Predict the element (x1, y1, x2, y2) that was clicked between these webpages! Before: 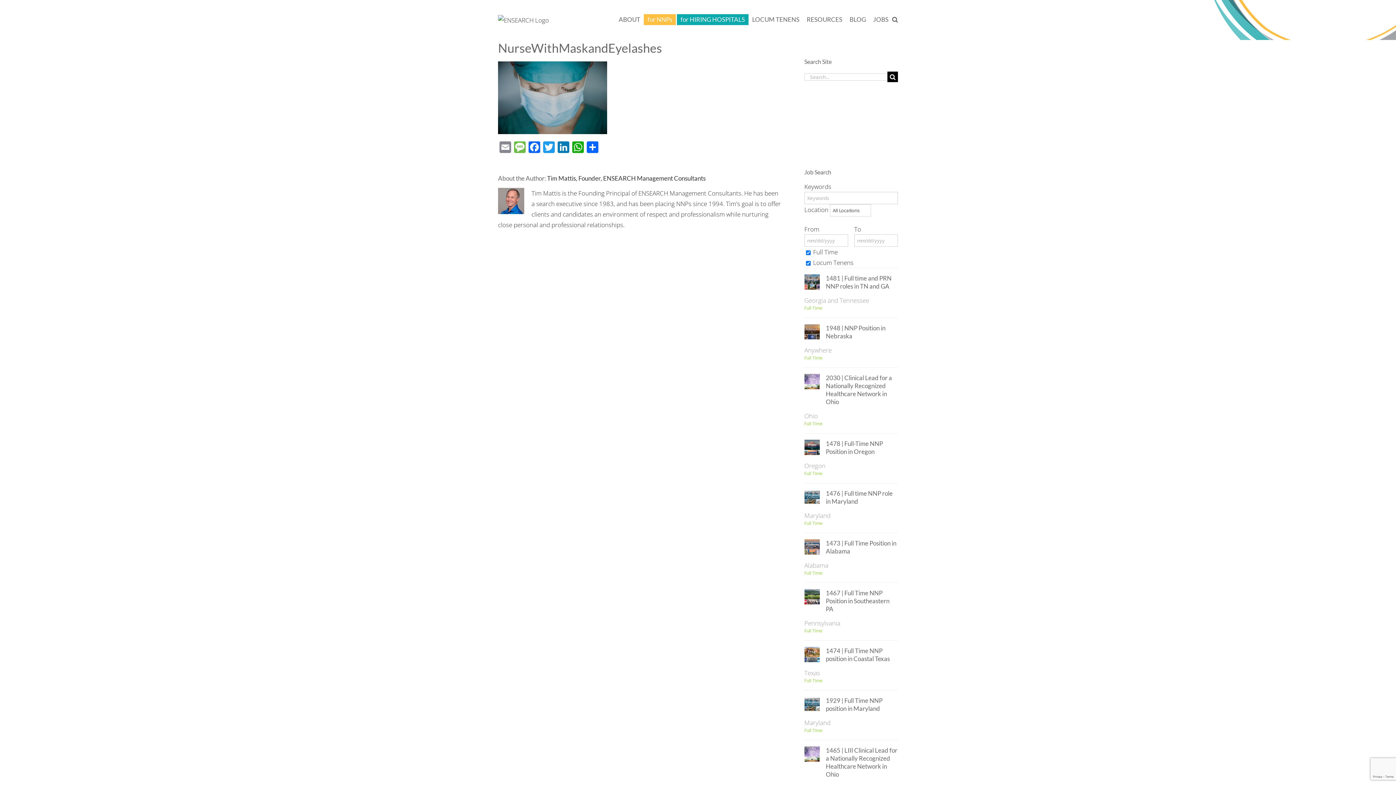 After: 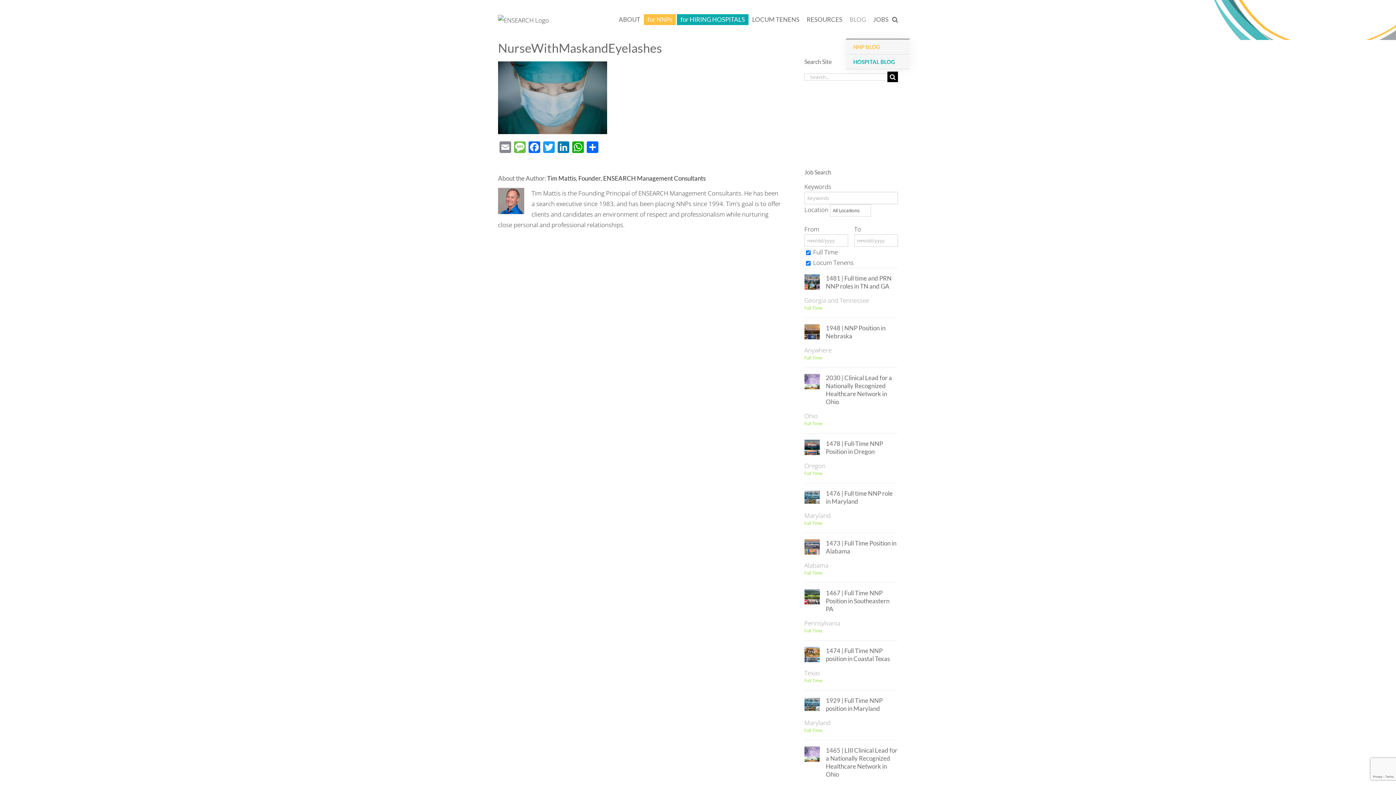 Action: label: BLOG bbox: (846, 0, 869, 38)